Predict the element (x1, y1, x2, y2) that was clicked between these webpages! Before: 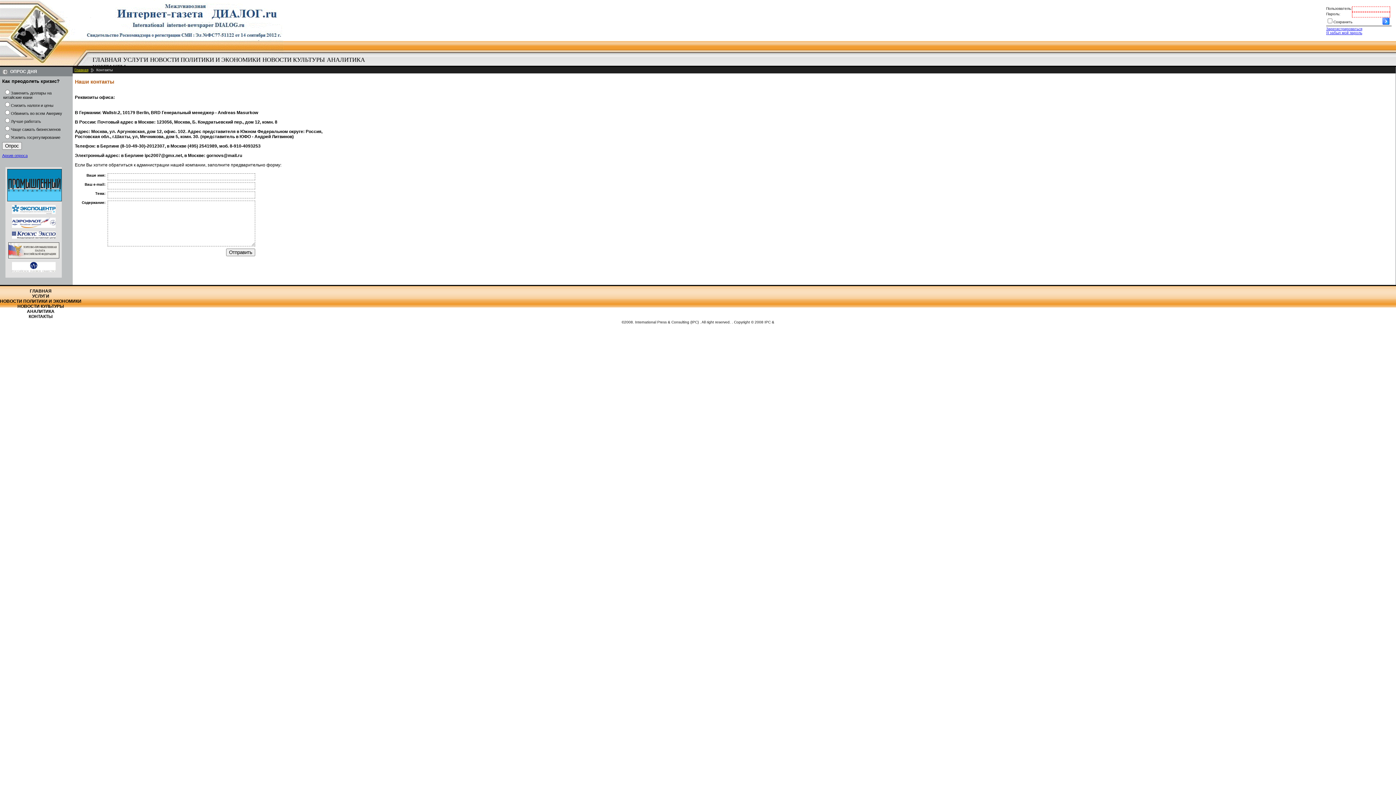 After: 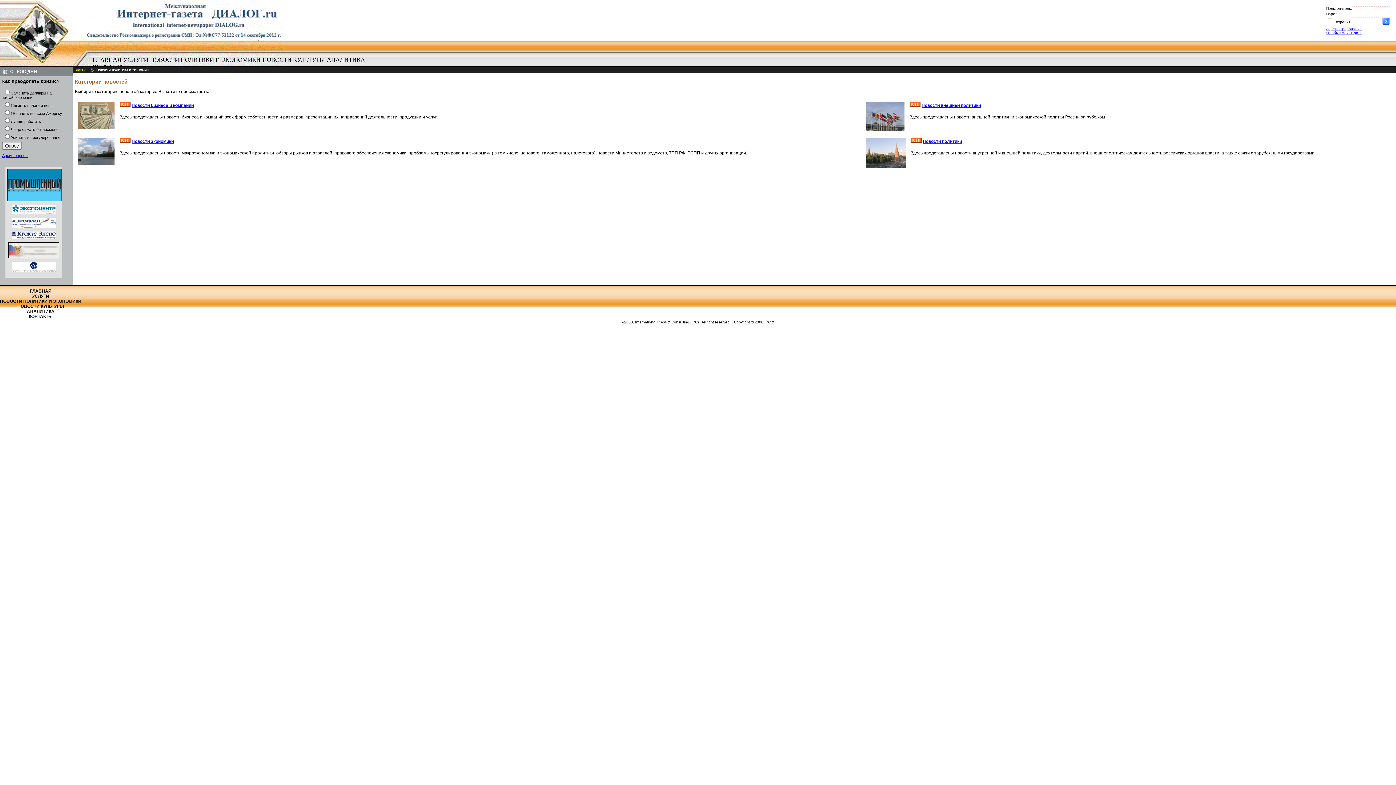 Action: bbox: (0, 298, 81, 304) label: НОВОСТИ ПОЛИТИКИ И ЭКОНОМИКИ